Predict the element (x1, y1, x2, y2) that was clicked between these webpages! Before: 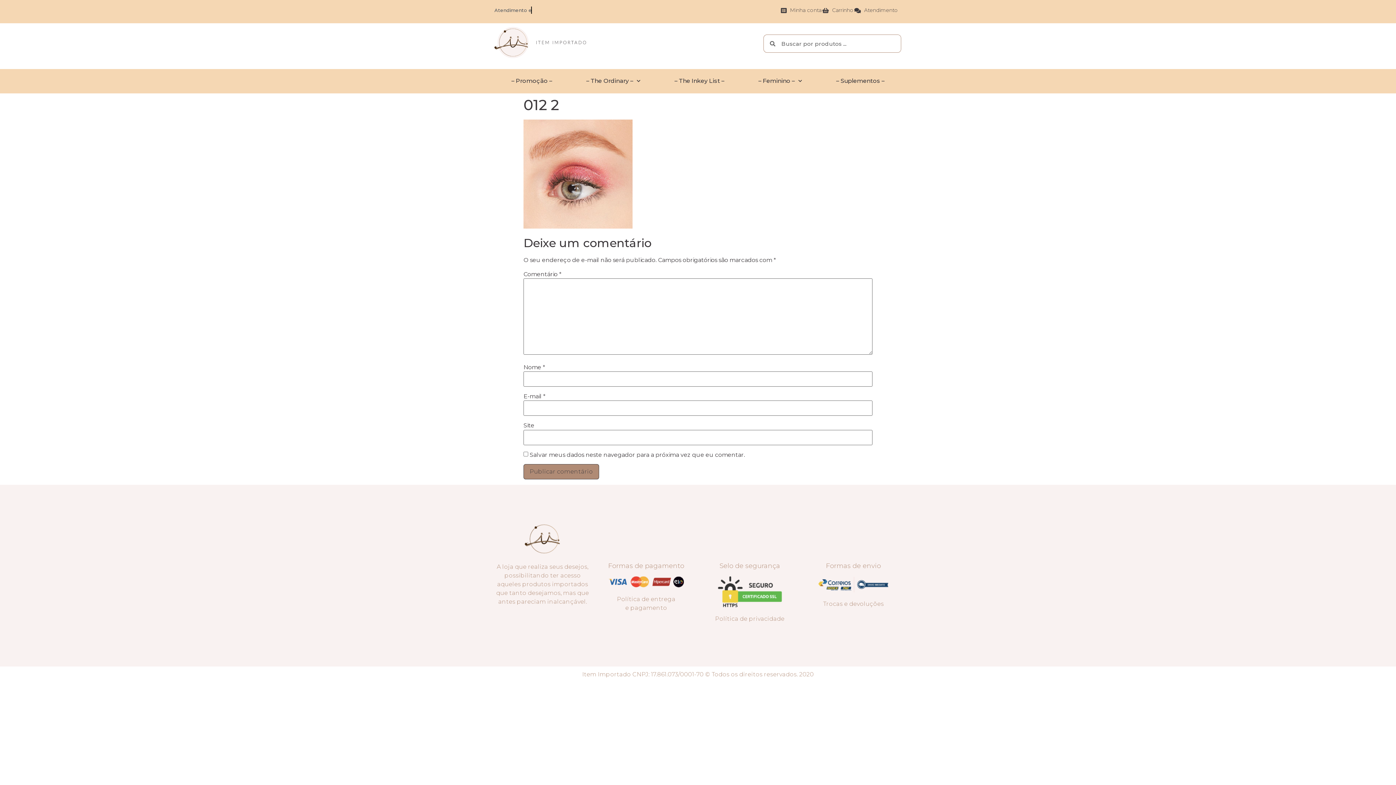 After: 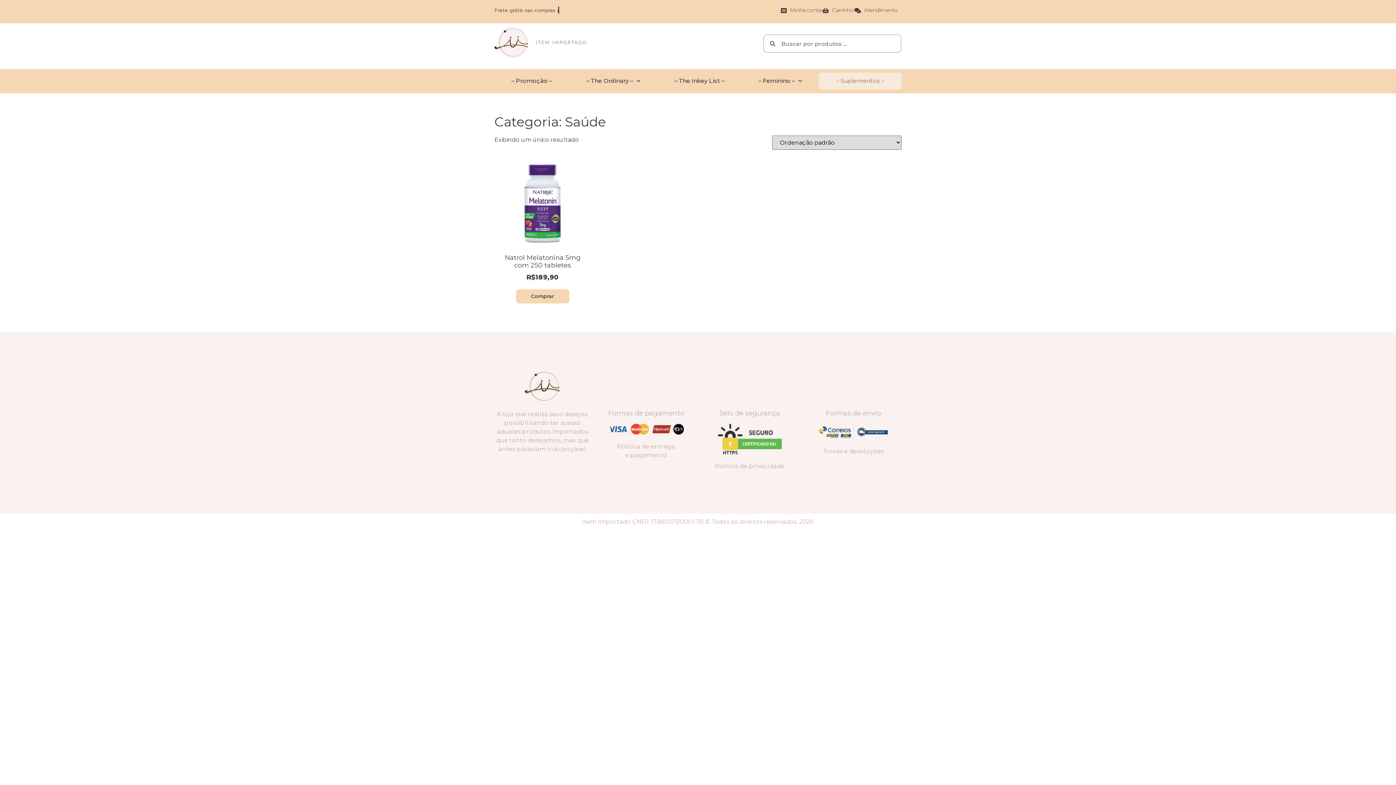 Action: label: – Suplementos – bbox: (819, 72, 901, 89)